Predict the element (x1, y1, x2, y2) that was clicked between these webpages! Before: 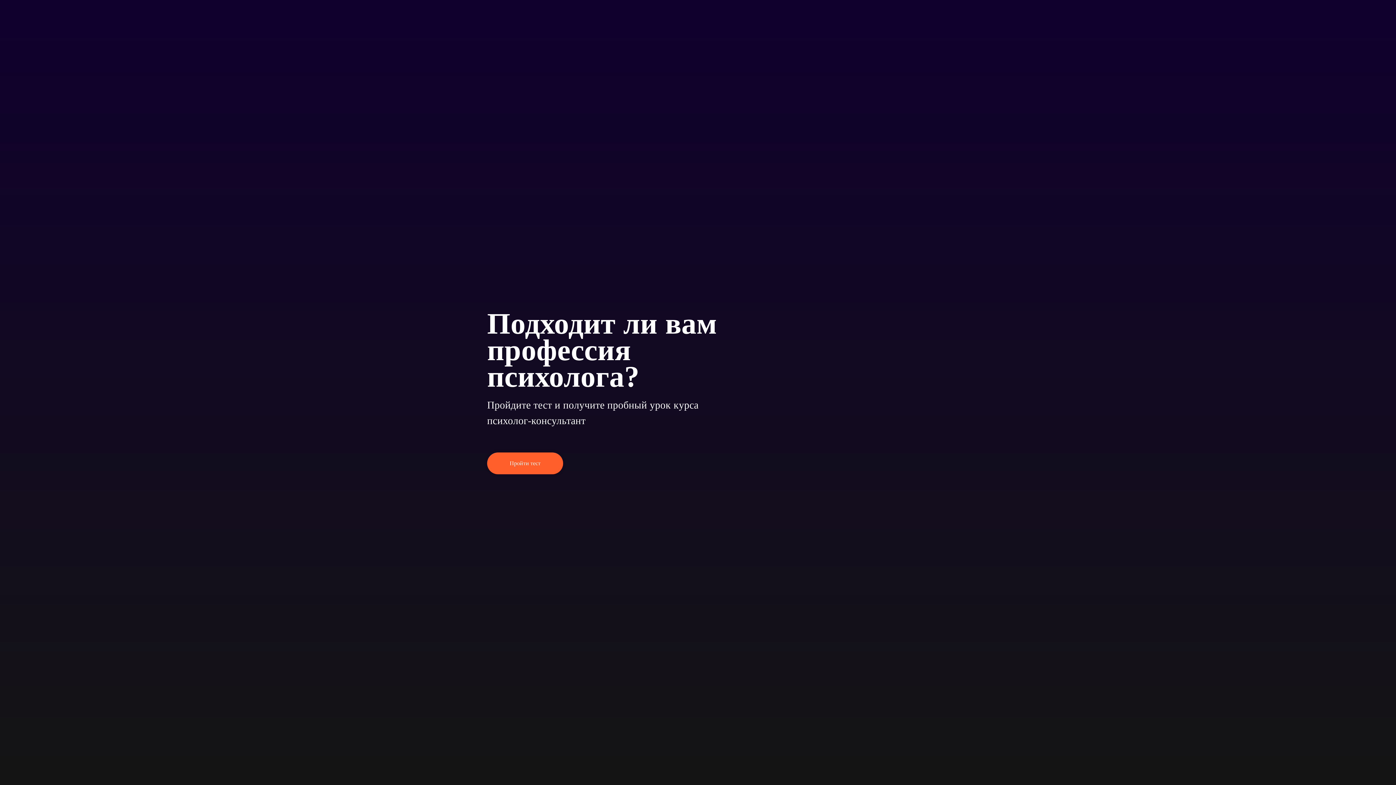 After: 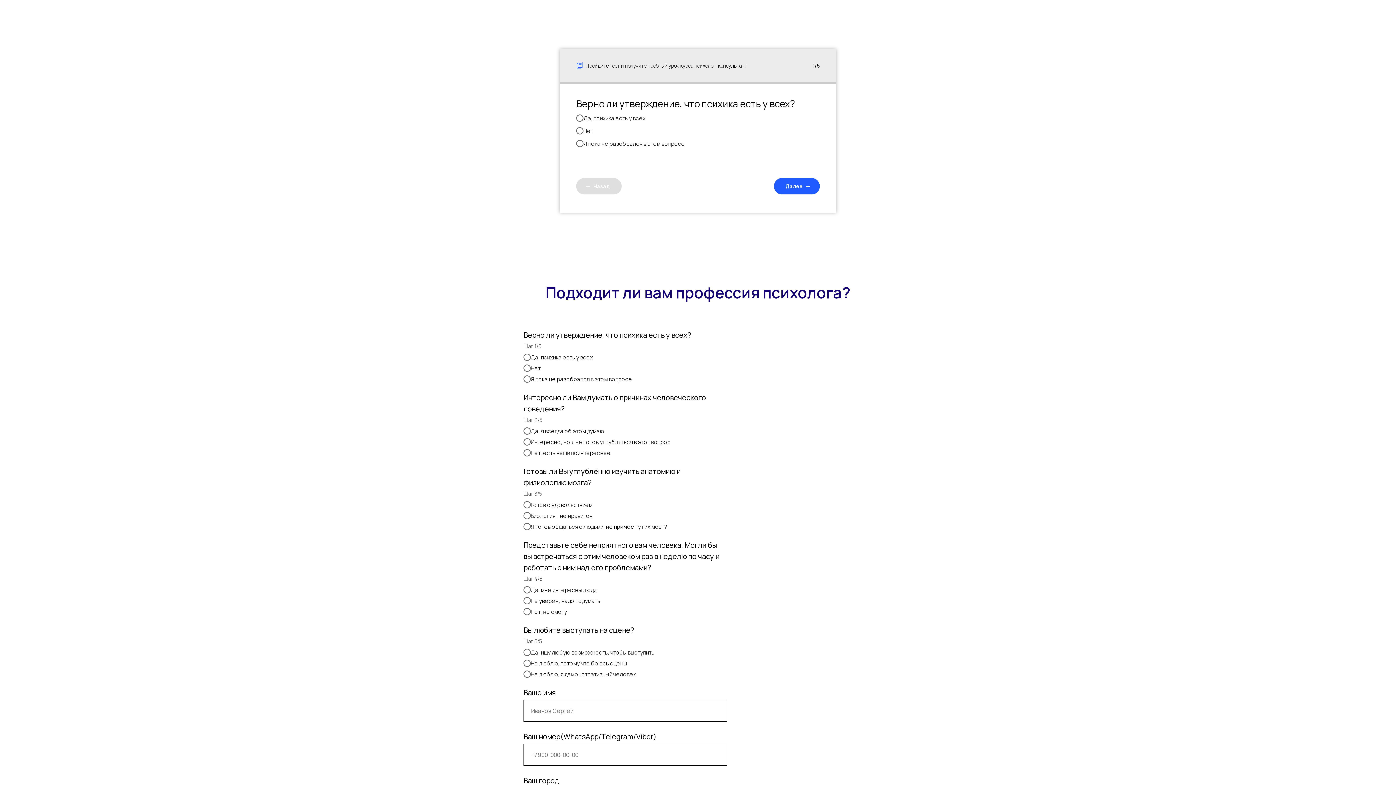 Action: bbox: (487, 452, 563, 474) label: Пройти тест